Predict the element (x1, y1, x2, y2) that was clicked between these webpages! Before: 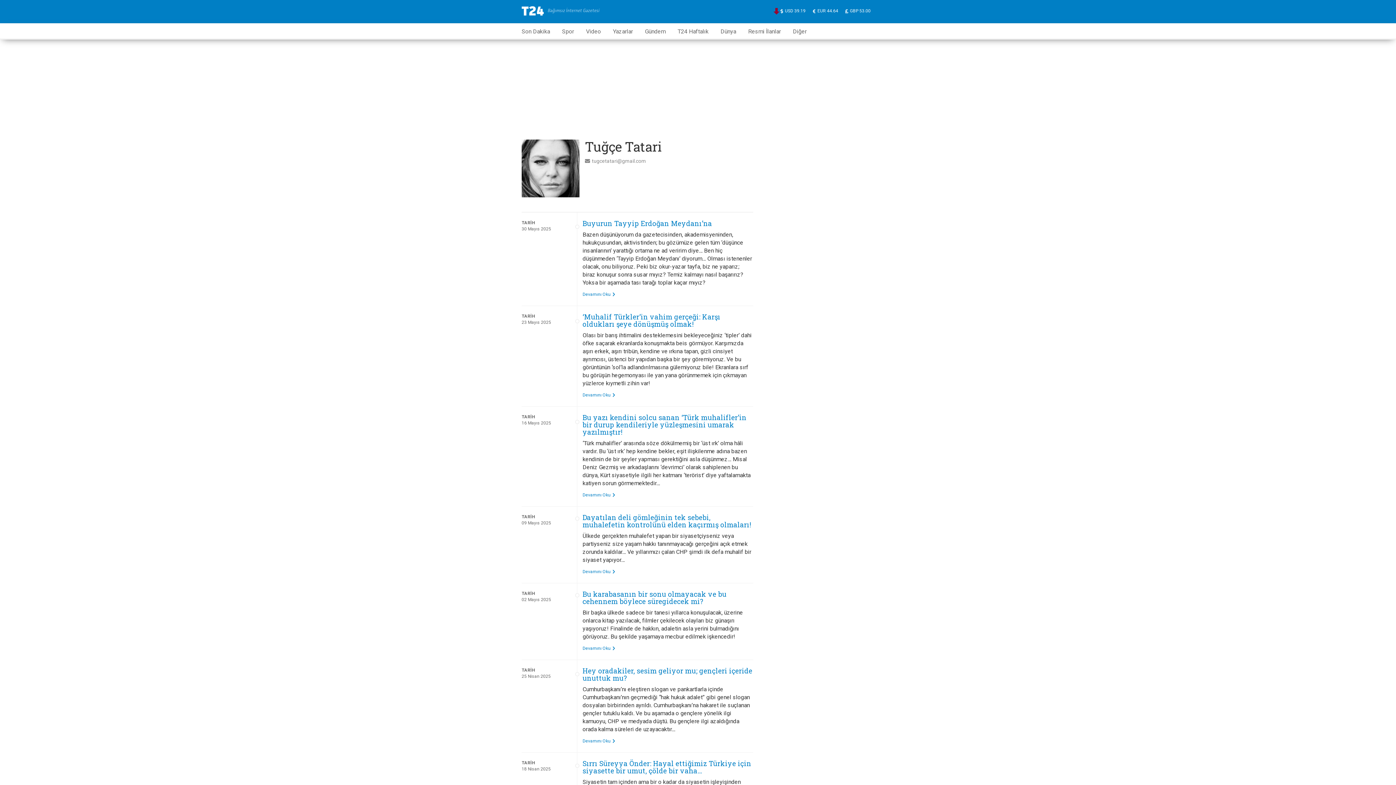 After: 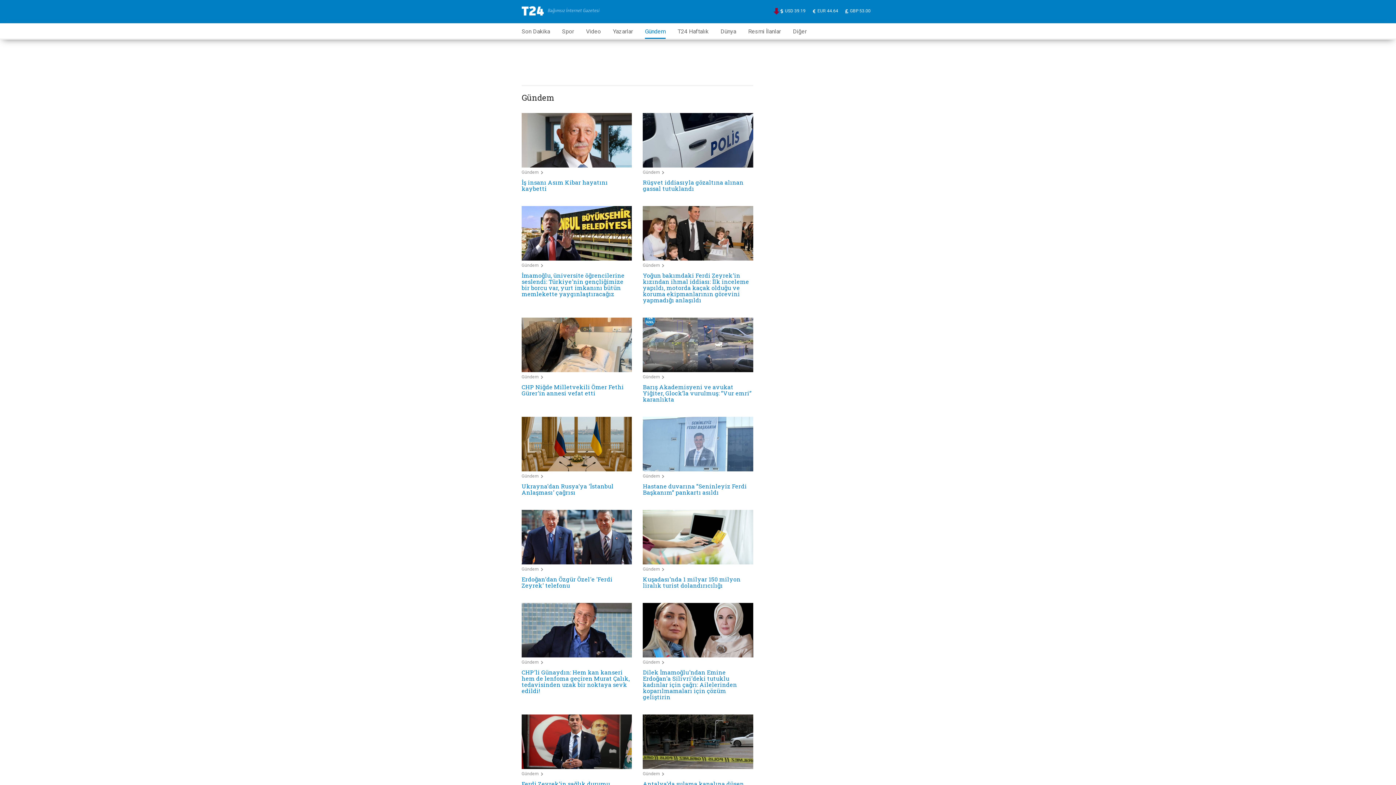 Action: bbox: (645, 23, 665, 37) label: Gündem